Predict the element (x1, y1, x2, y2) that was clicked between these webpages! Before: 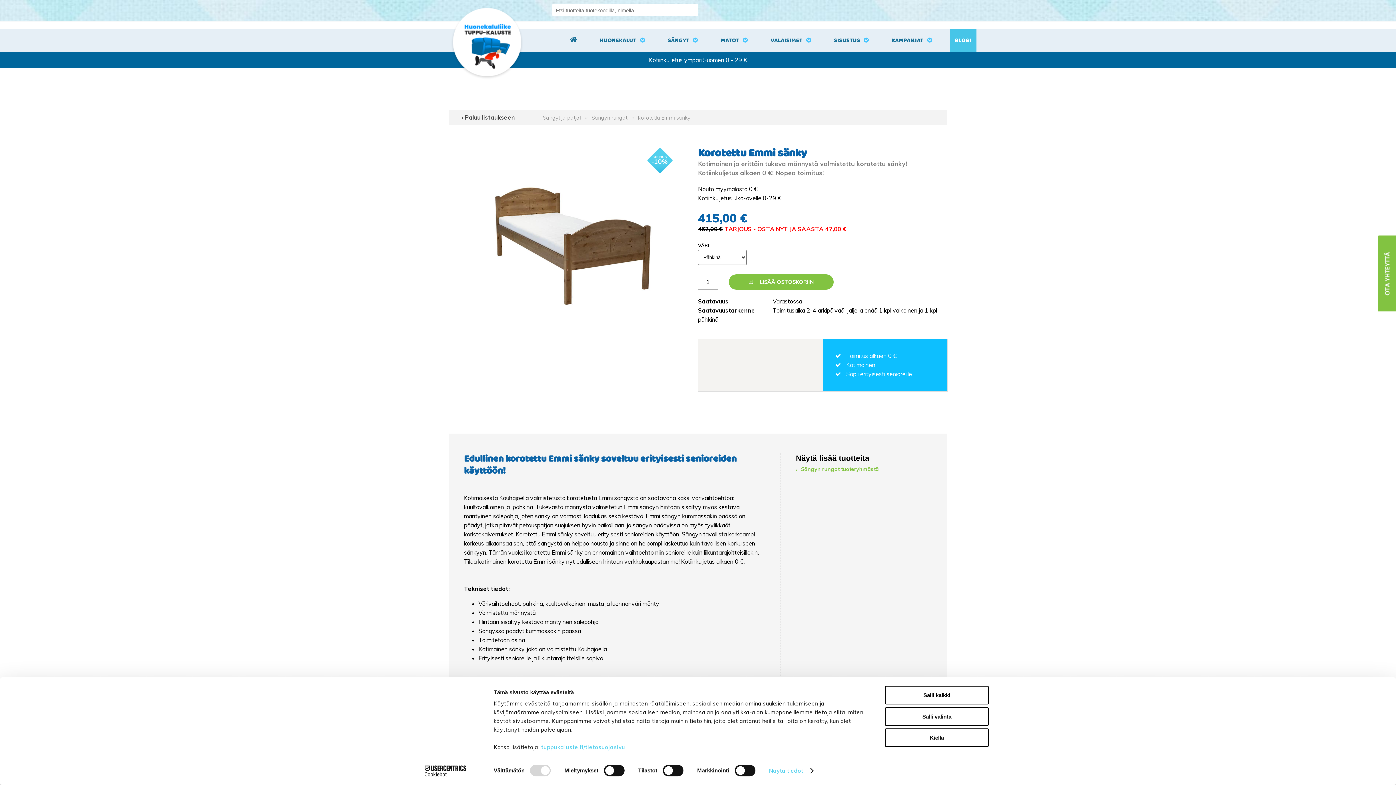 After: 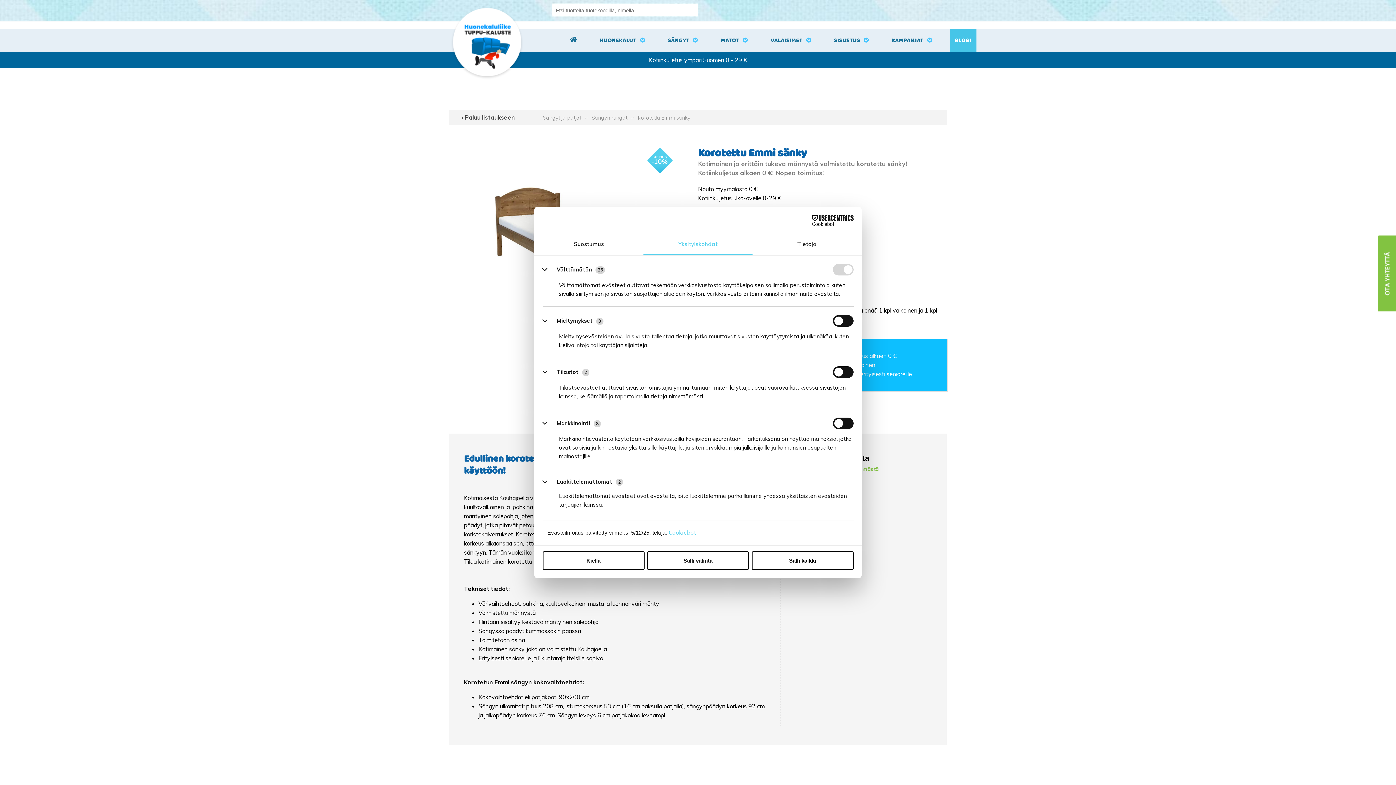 Action: bbox: (769, 765, 812, 776) label: Näytä tiedot